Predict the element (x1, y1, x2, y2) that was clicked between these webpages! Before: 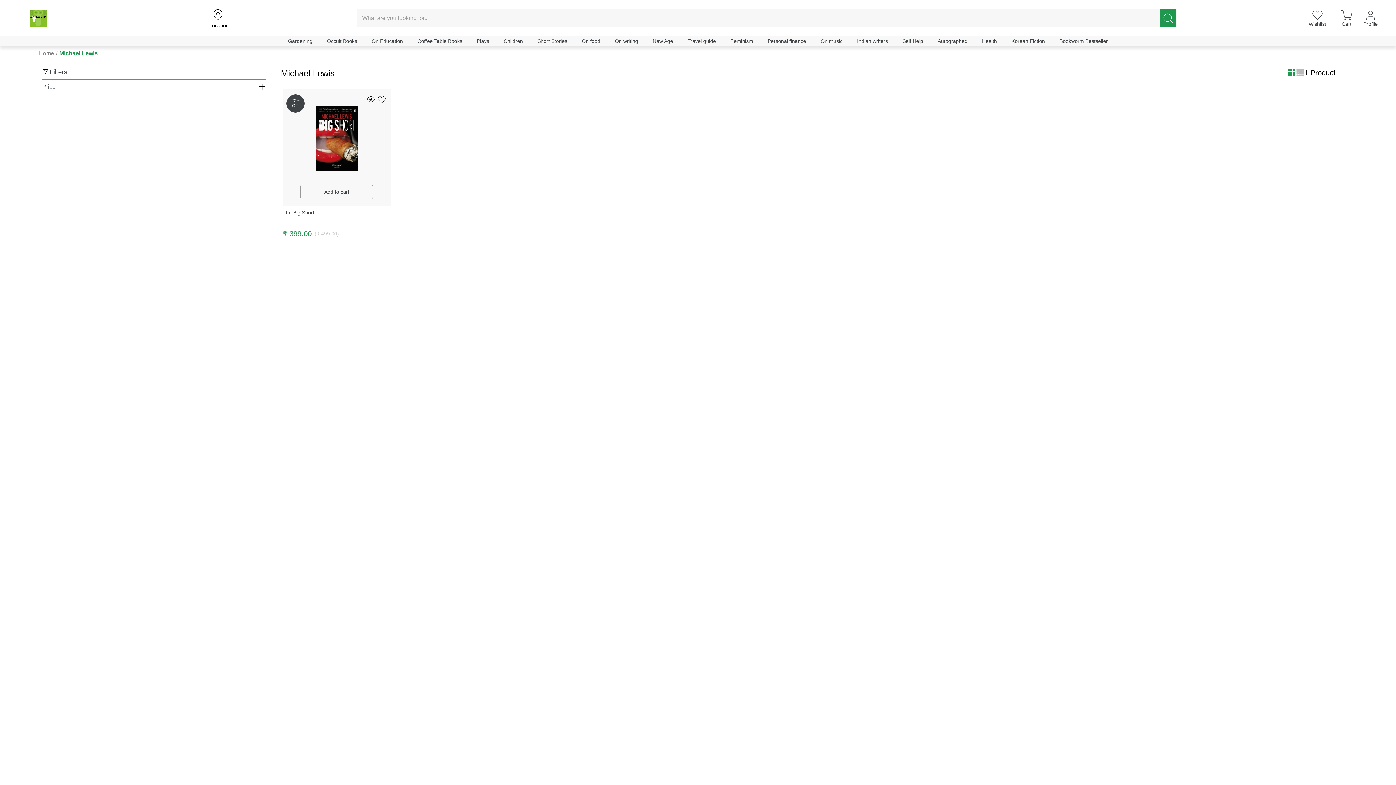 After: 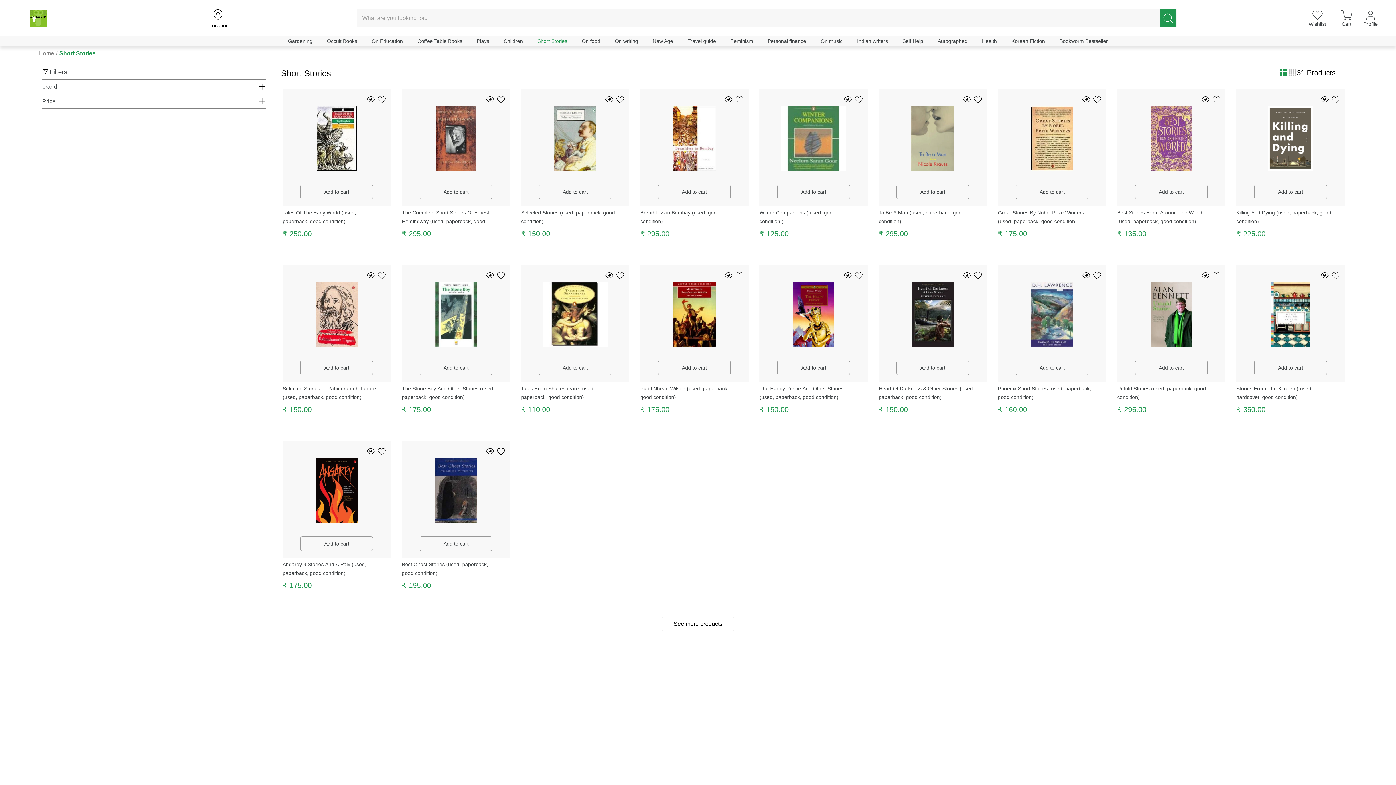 Action: label: Short Stories bbox: (530, 36, 574, 45)